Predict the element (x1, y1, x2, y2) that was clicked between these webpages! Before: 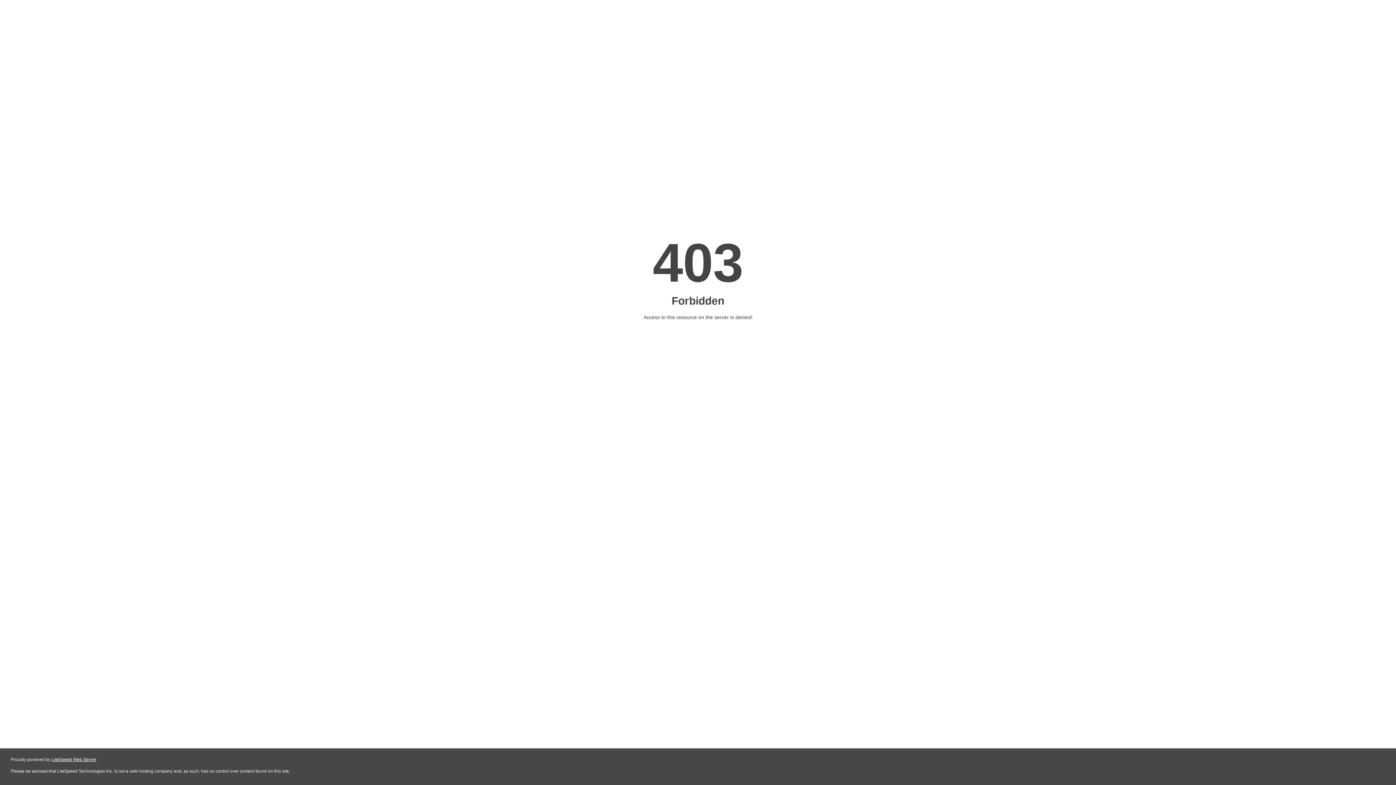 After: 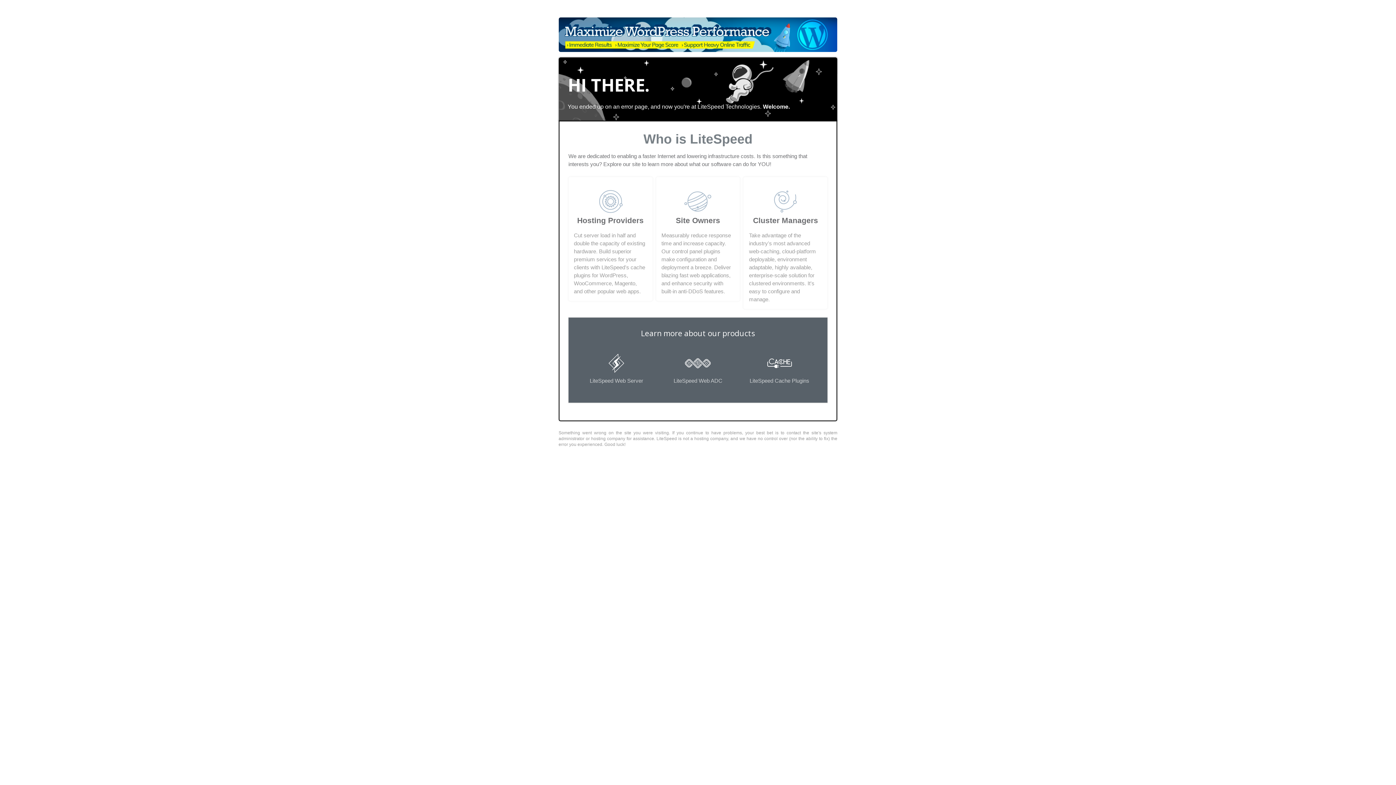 Action: label: LiteSpeed Web Server bbox: (51, 757, 96, 762)